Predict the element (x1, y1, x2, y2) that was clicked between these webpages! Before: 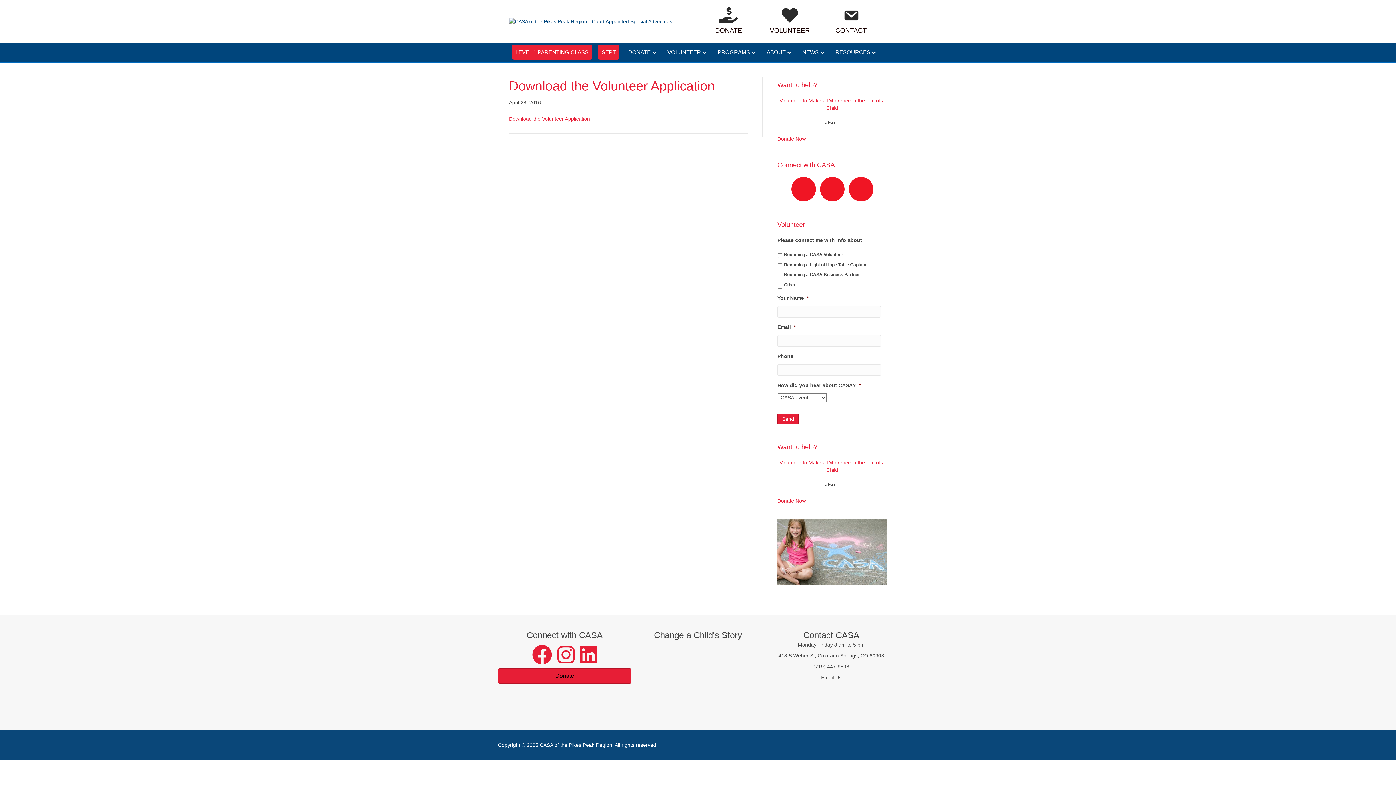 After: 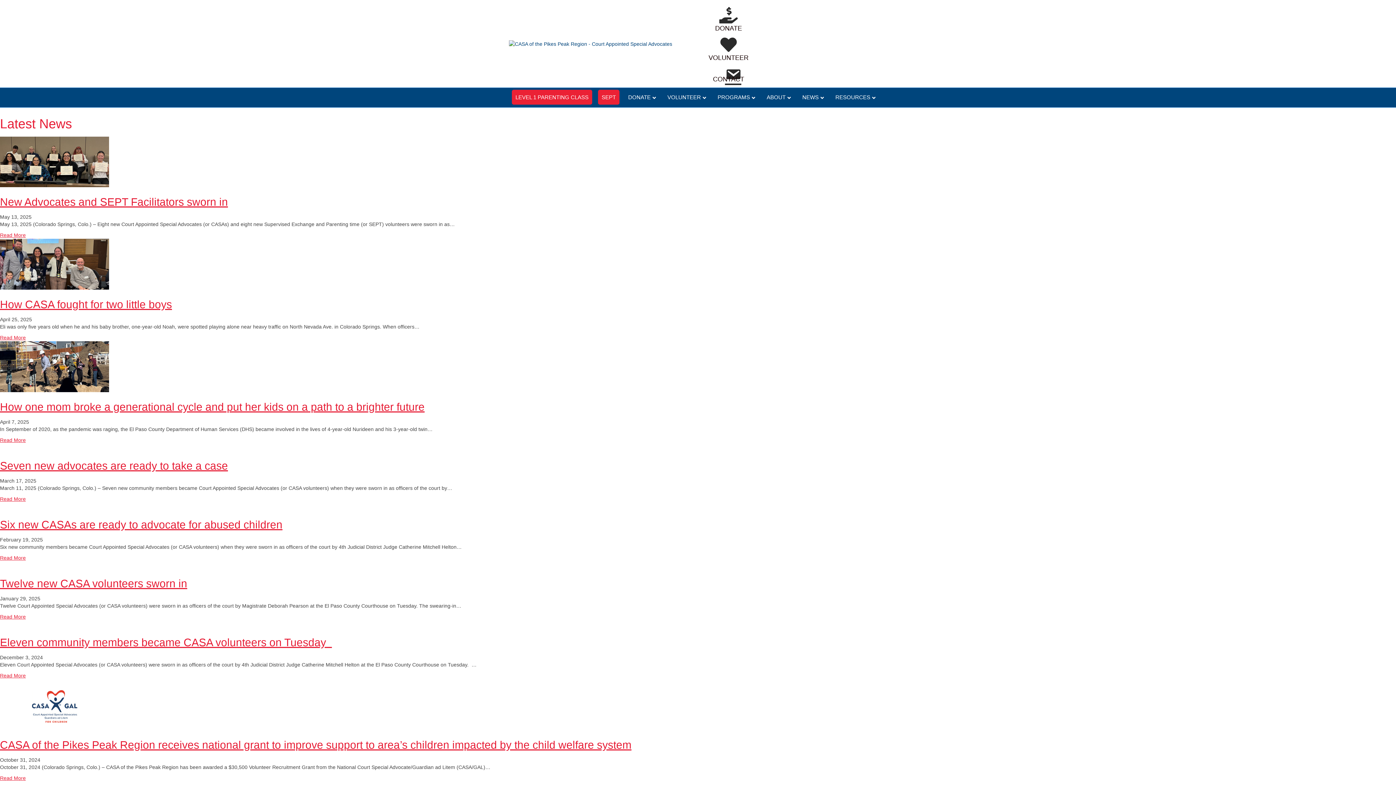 Action: bbox: (796, 42, 829, 62) label: NEWS